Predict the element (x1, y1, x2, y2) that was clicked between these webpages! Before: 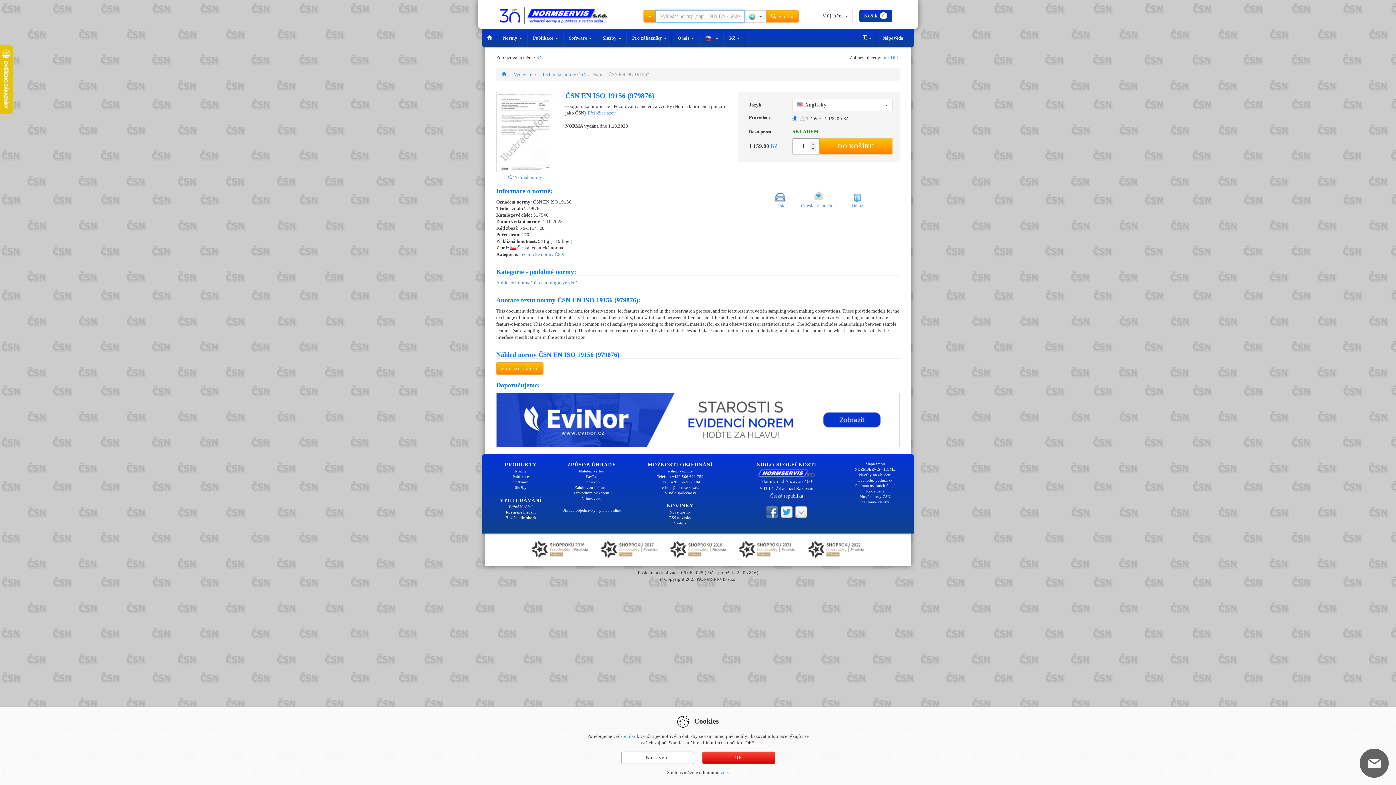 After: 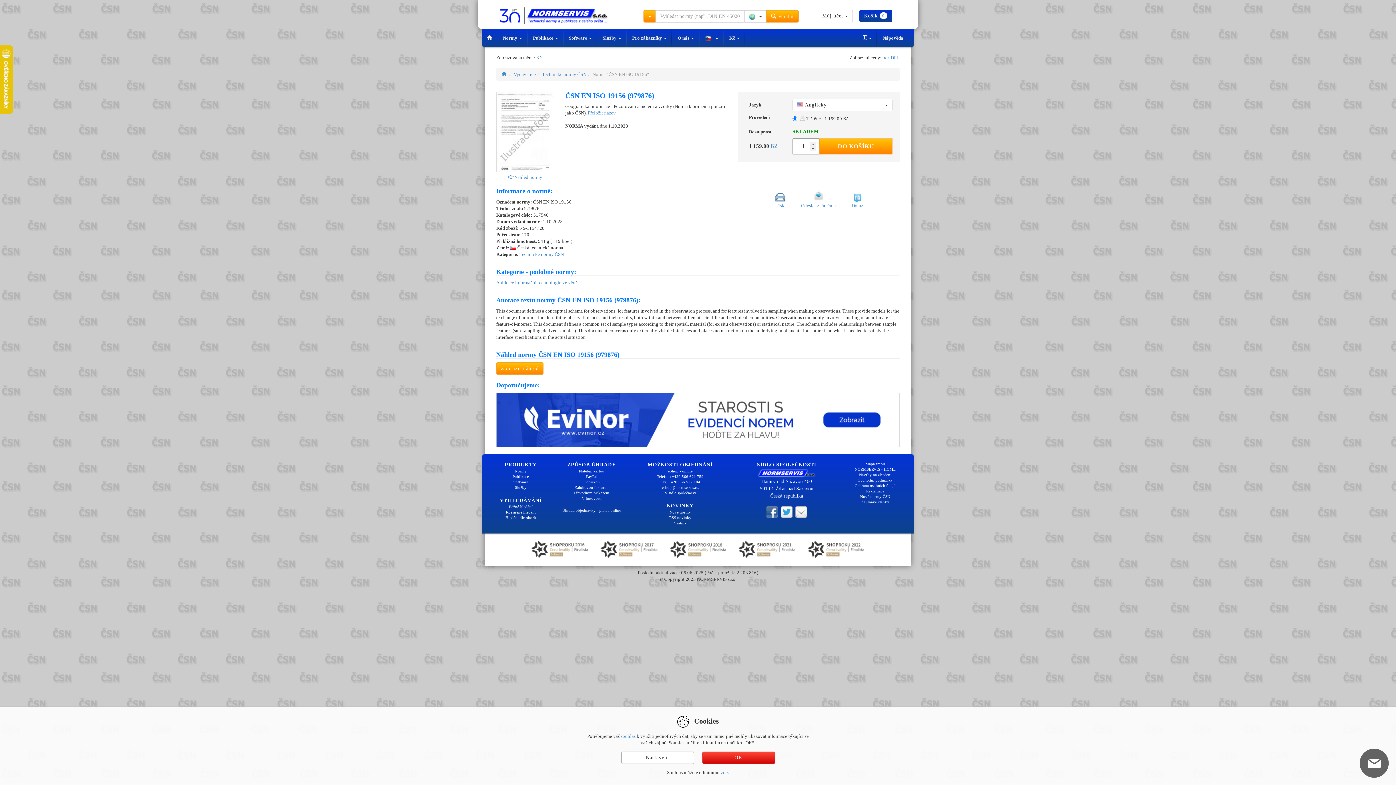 Action: bbox: (781, 509, 792, 514)